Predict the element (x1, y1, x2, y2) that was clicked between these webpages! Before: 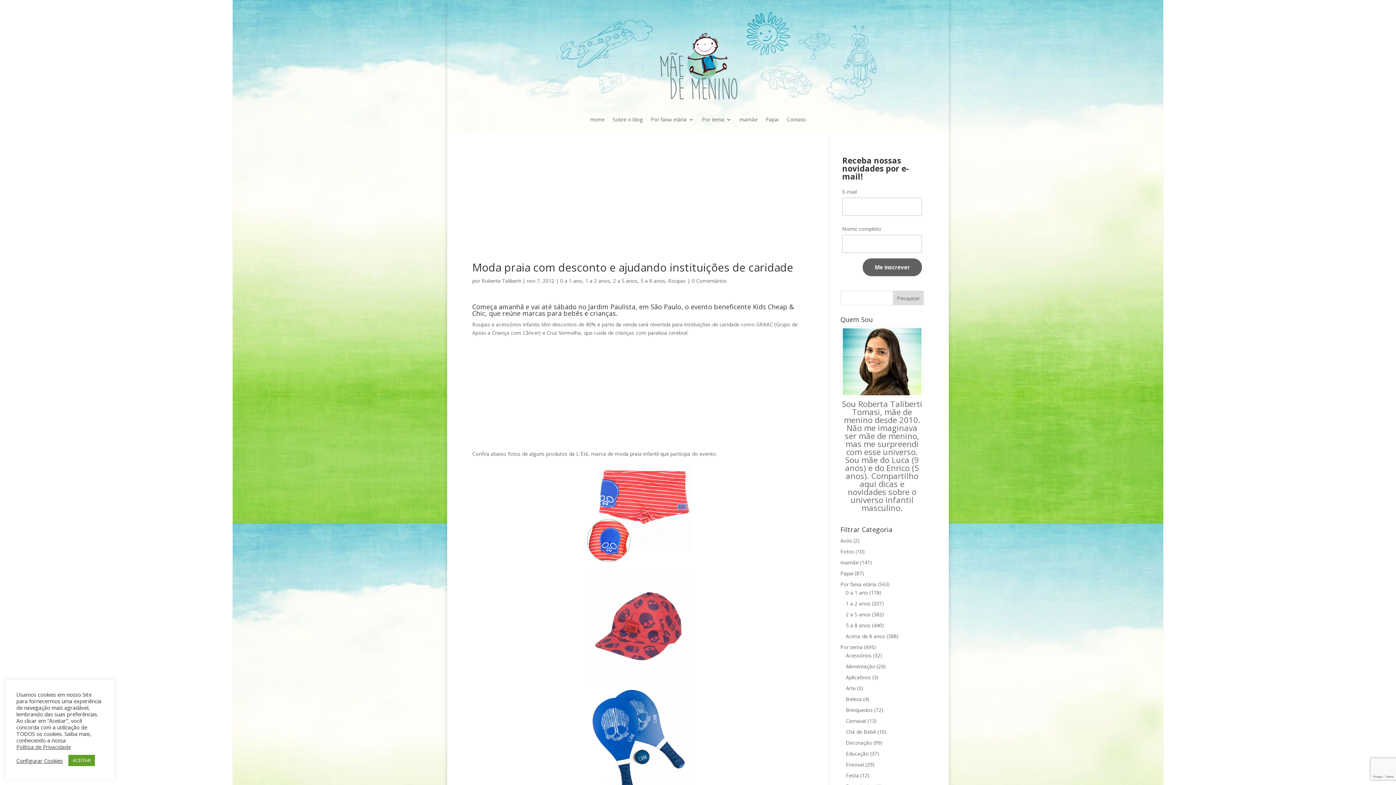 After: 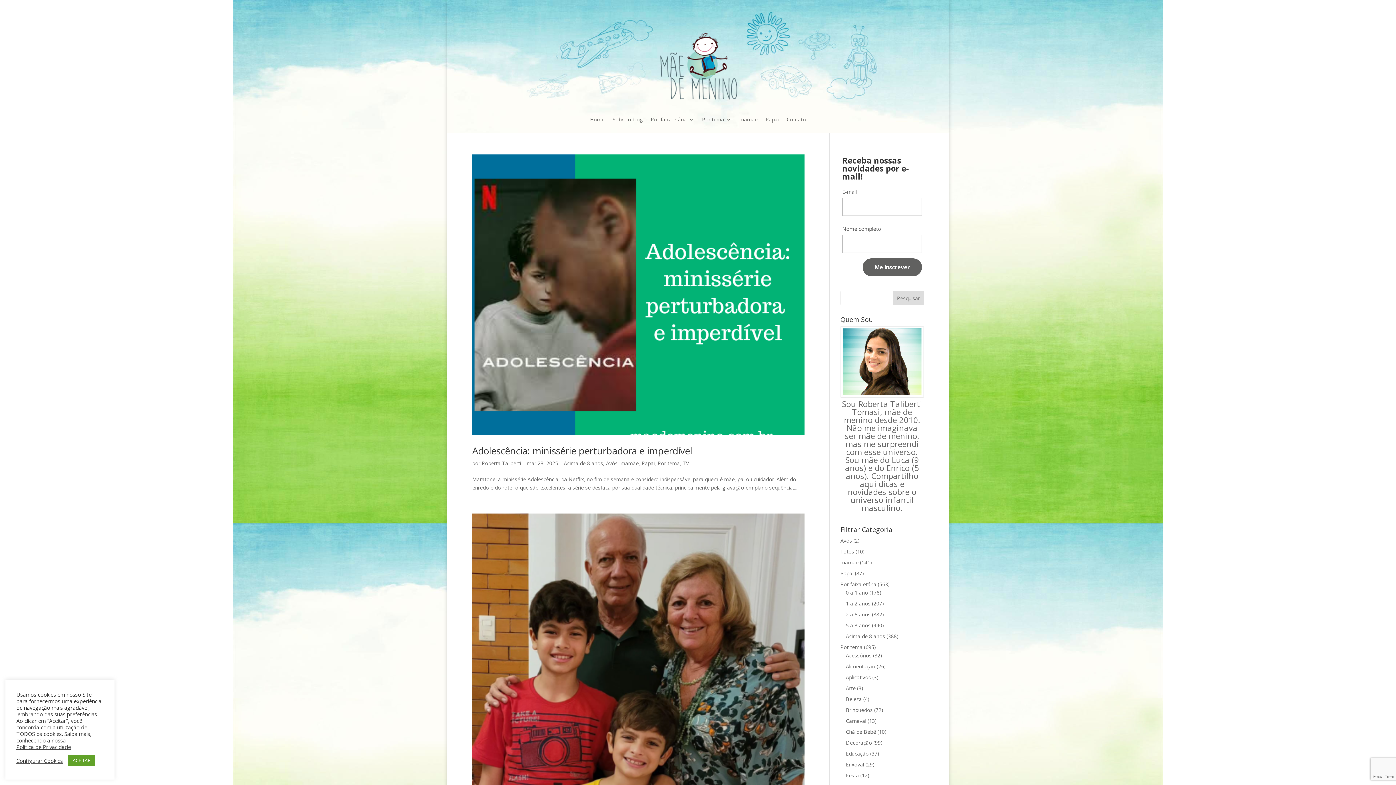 Action: bbox: (840, 537, 852, 544) label: Avós